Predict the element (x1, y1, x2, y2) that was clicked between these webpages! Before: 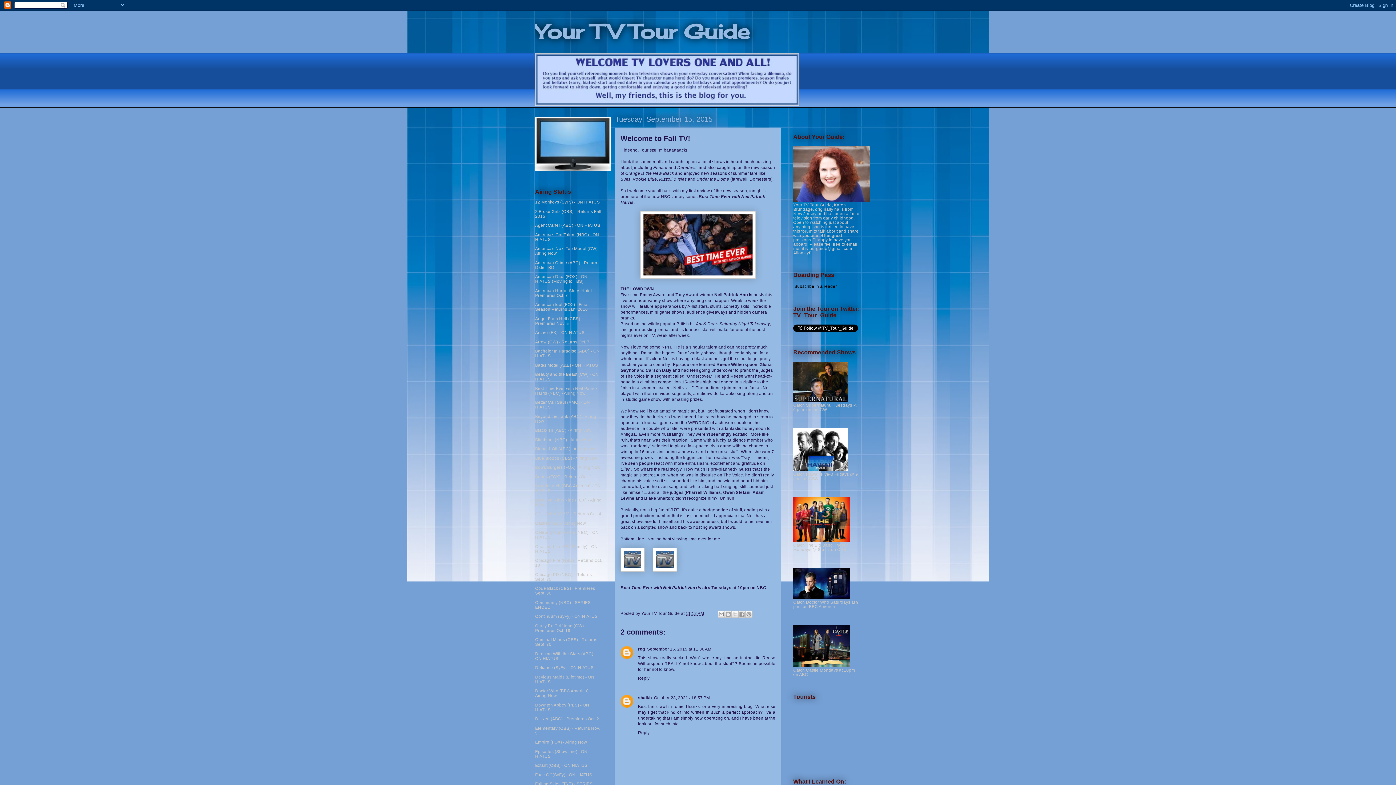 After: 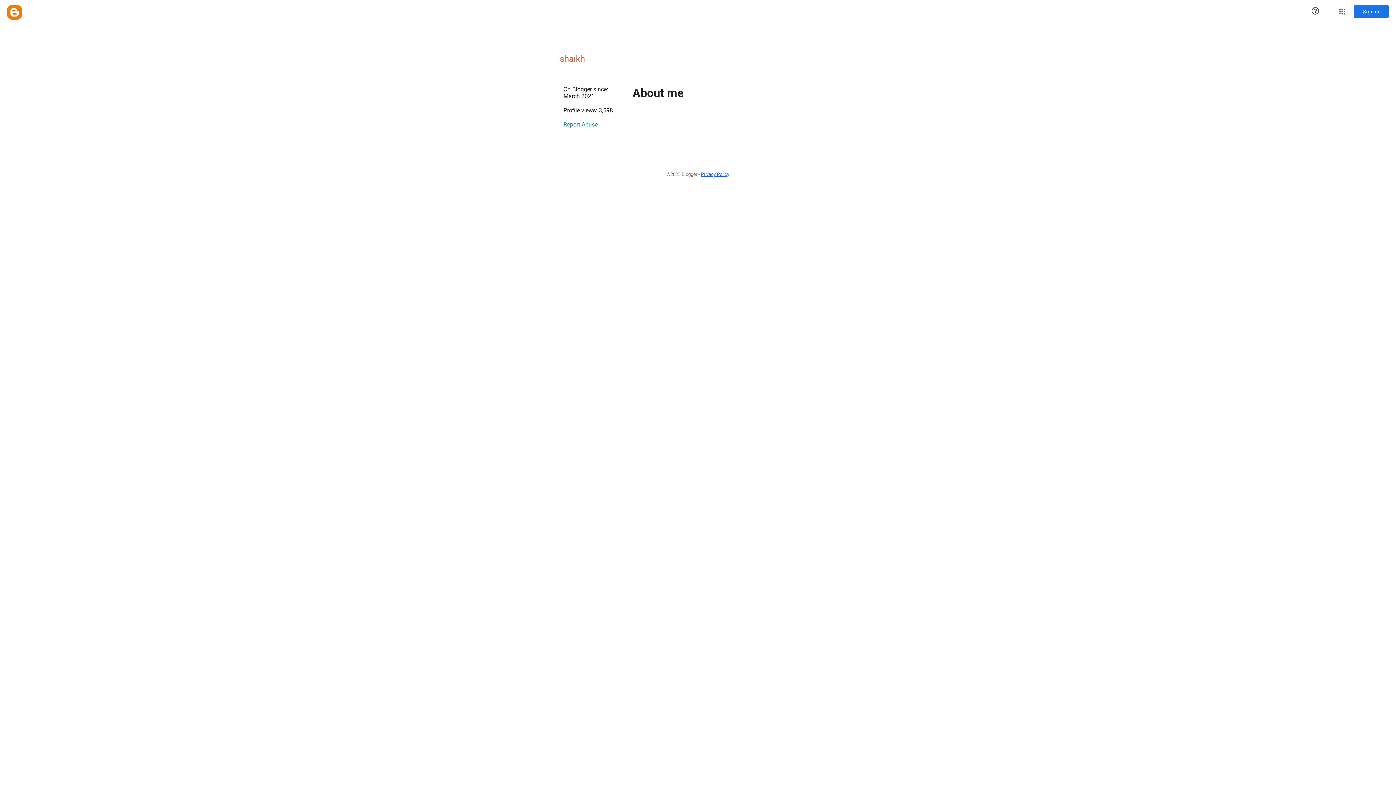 Action: label: shaikh bbox: (638, 696, 652, 700)